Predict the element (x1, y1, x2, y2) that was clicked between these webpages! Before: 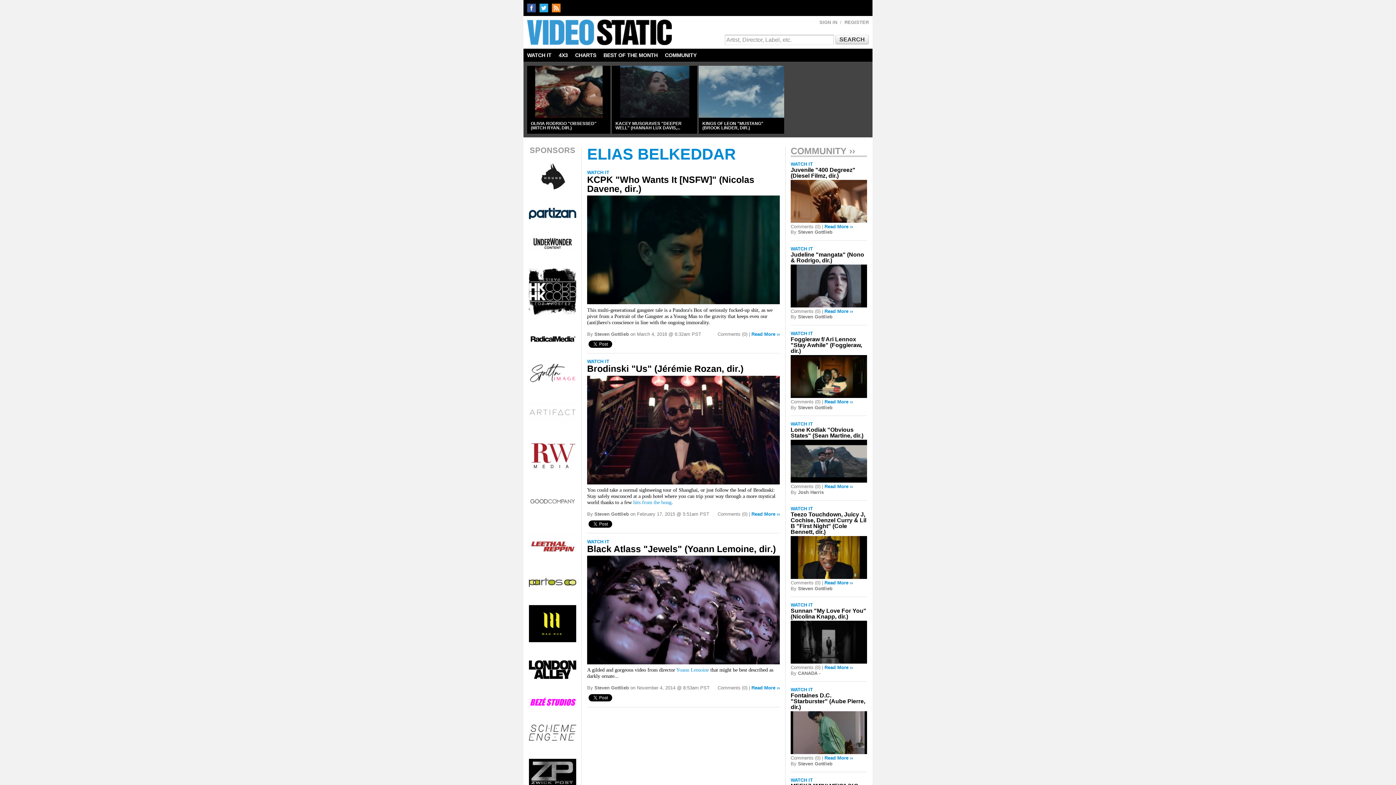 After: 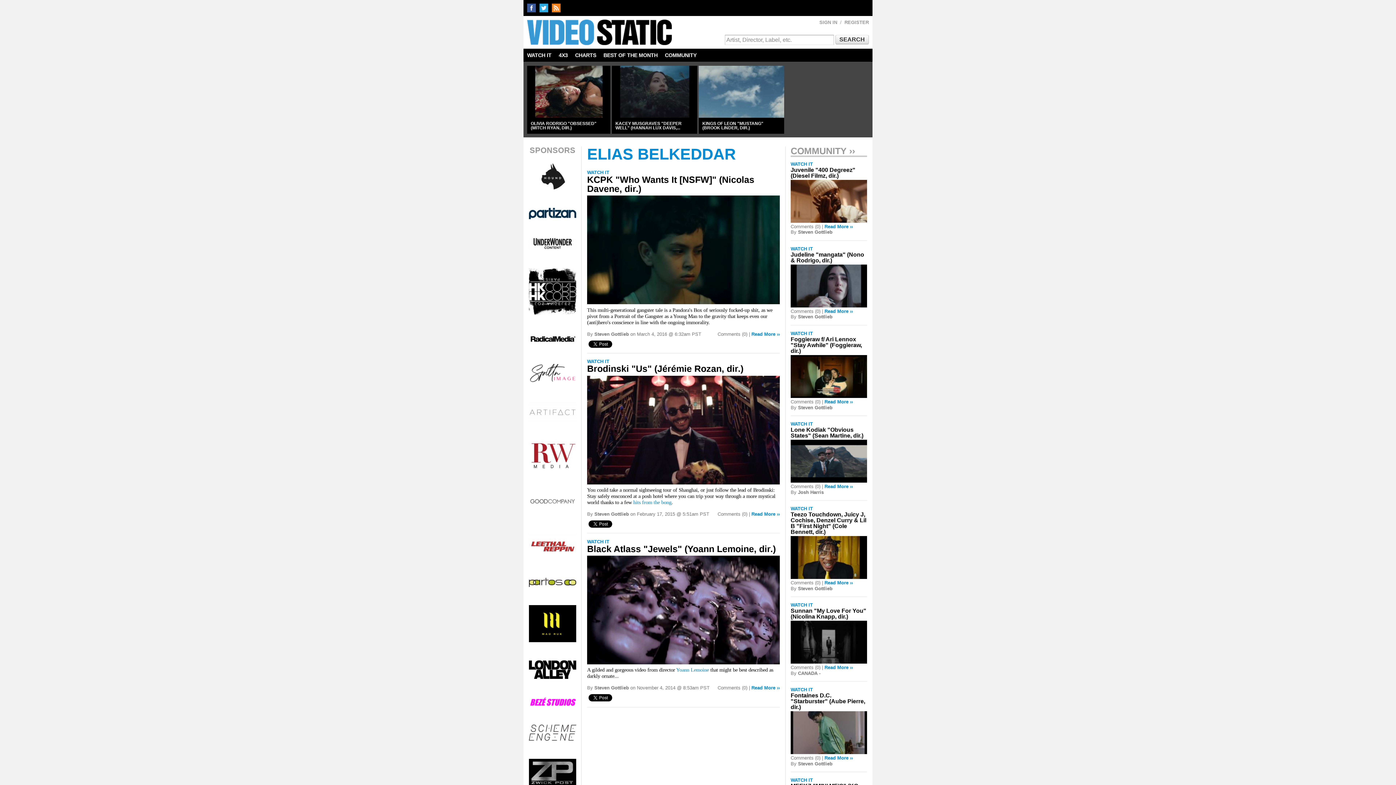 Action: bbox: (529, 554, 576, 559)